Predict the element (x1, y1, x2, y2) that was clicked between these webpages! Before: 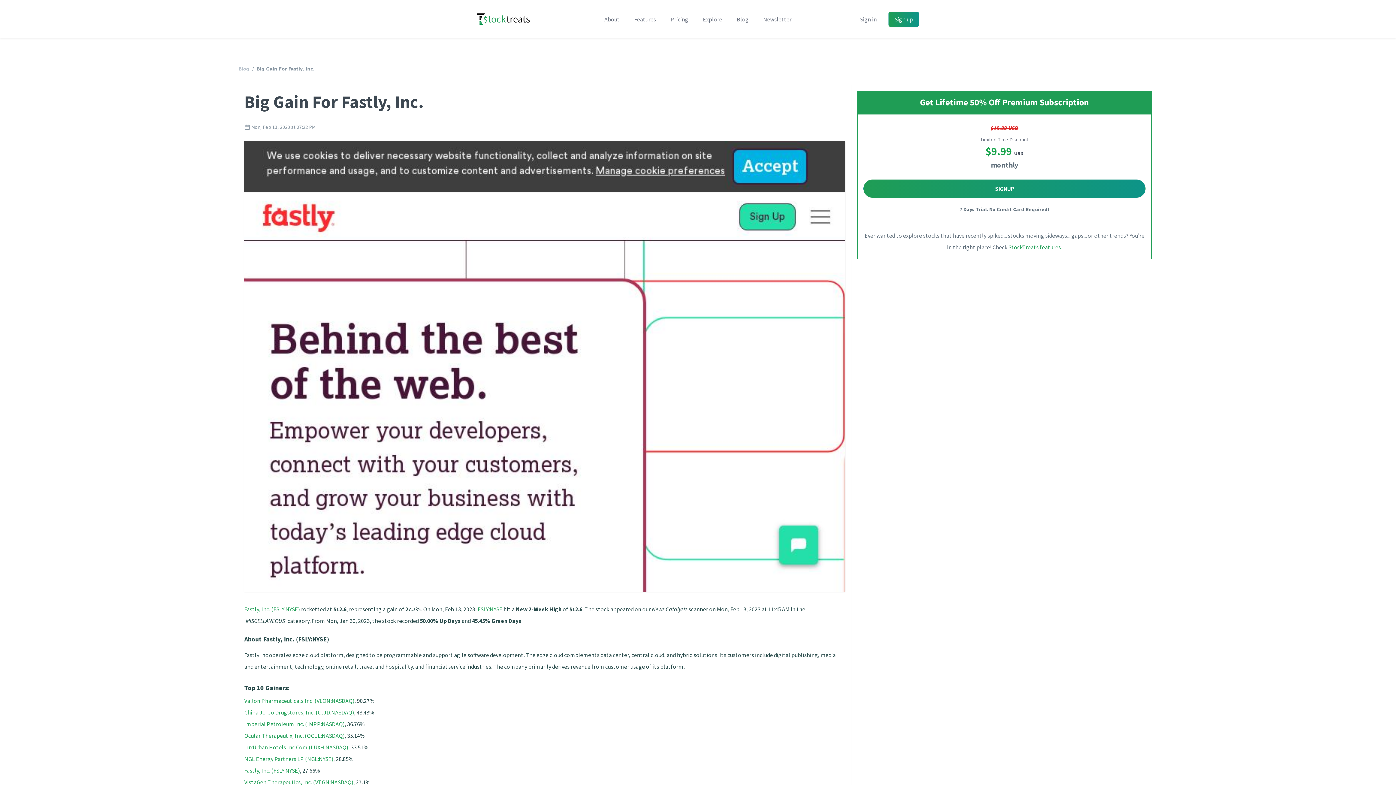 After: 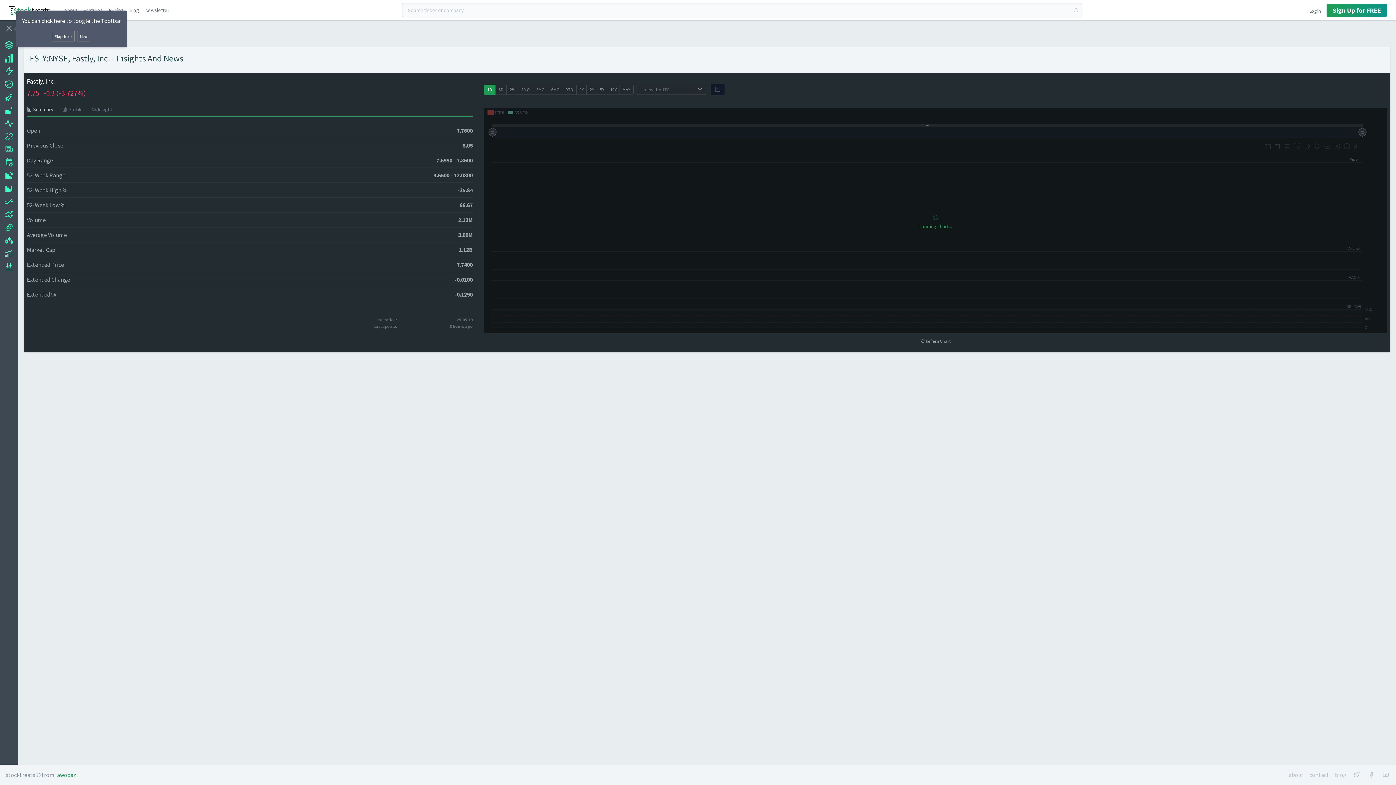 Action: bbox: (244, 767, 300, 774) label: Fastly, Inc. (FSLY:NYSE)